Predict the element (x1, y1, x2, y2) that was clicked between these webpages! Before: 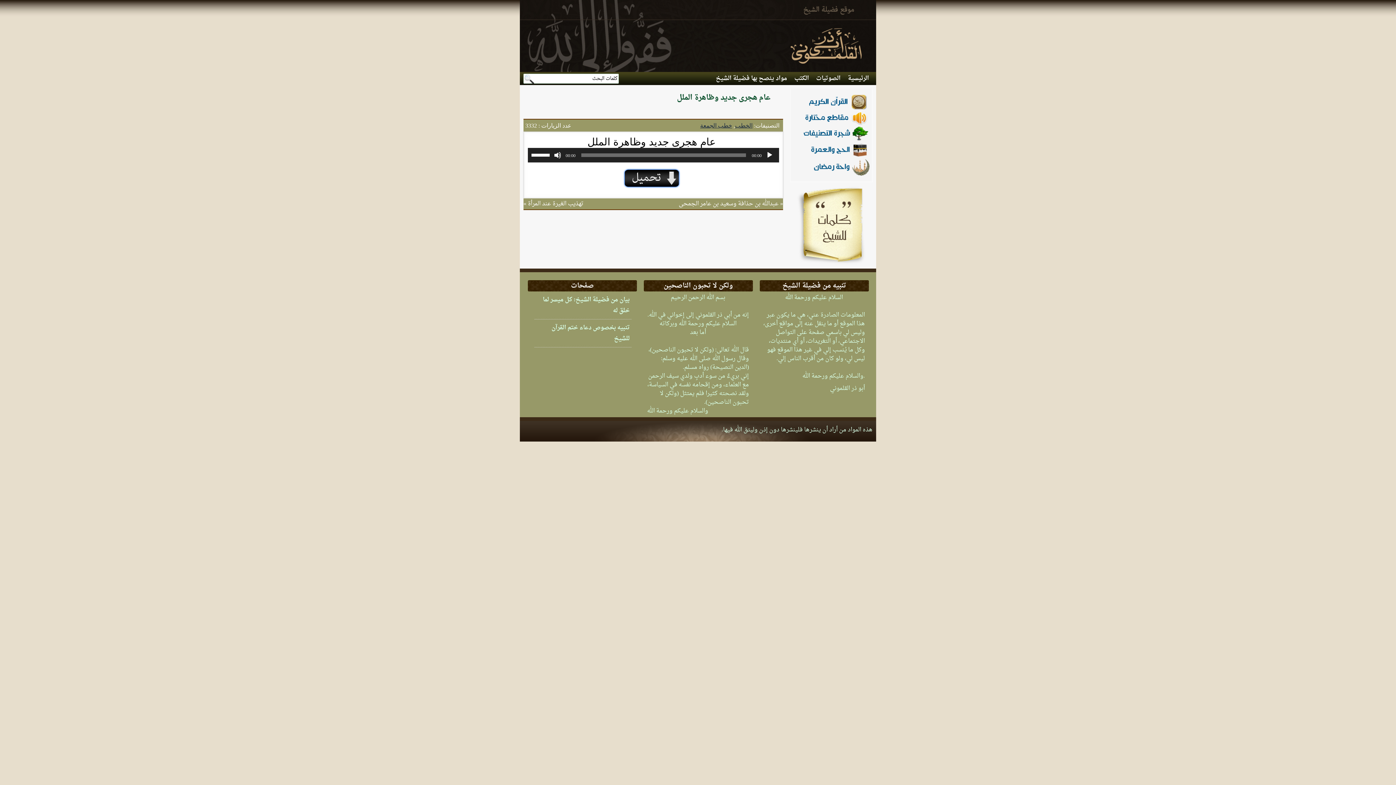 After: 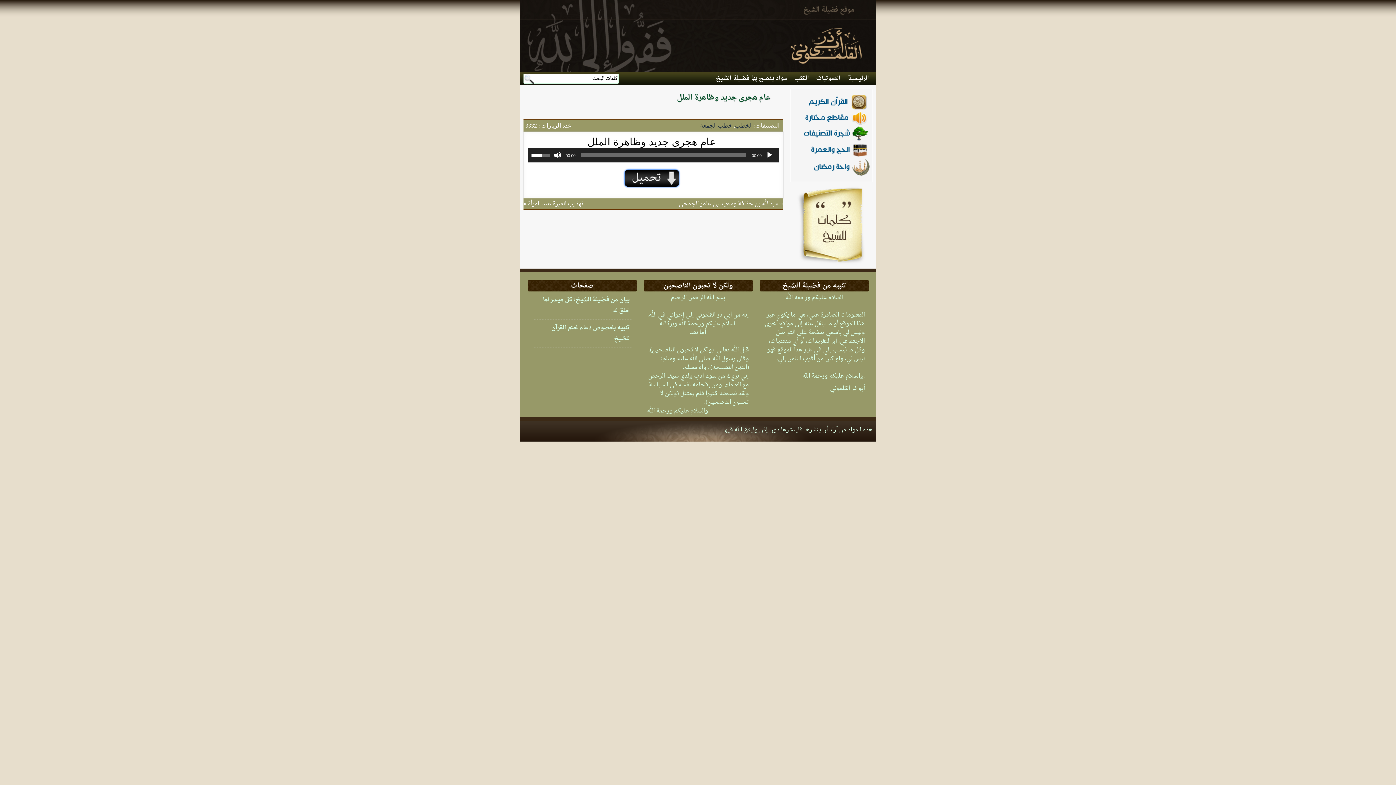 Action: bbox: (531, 148, 552, 161) label: شريط تمرير مستوى الصوت